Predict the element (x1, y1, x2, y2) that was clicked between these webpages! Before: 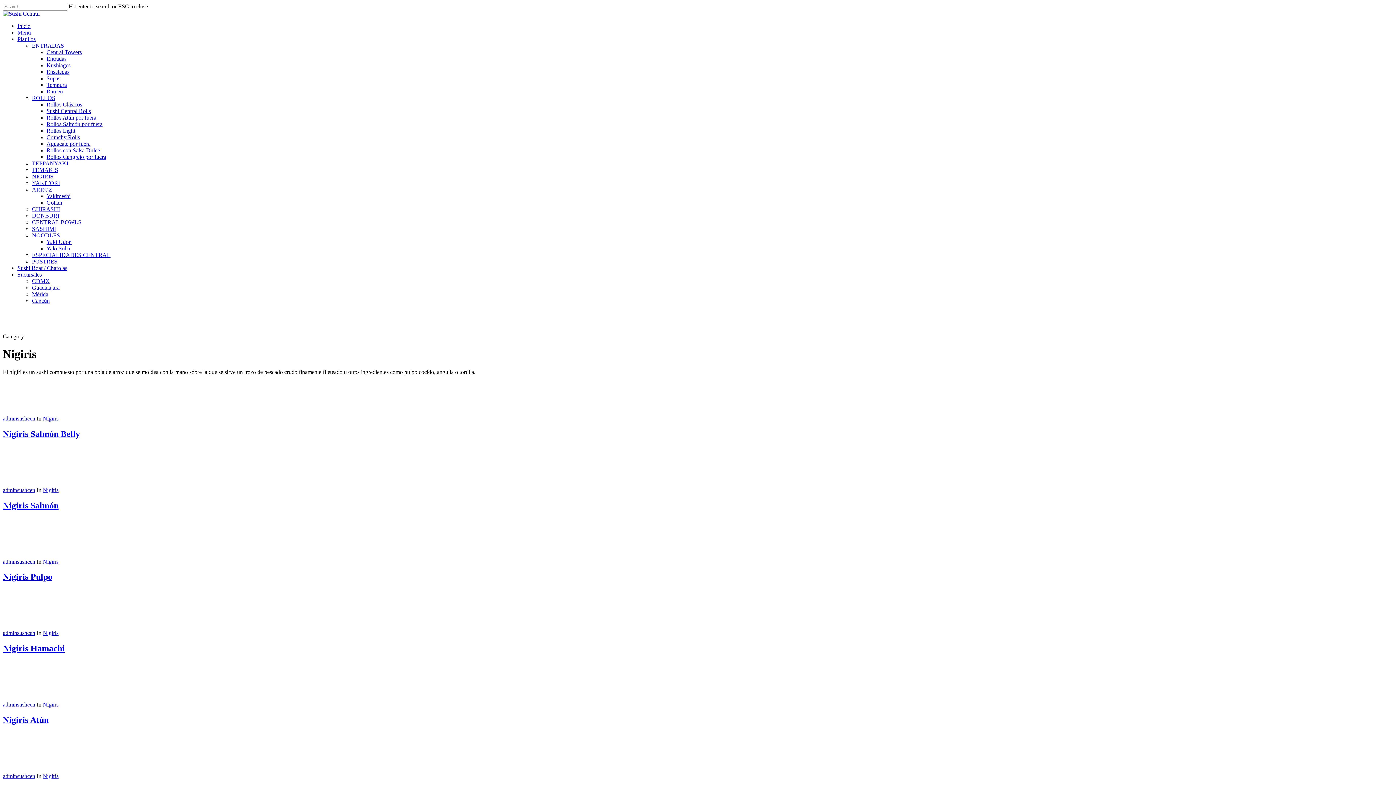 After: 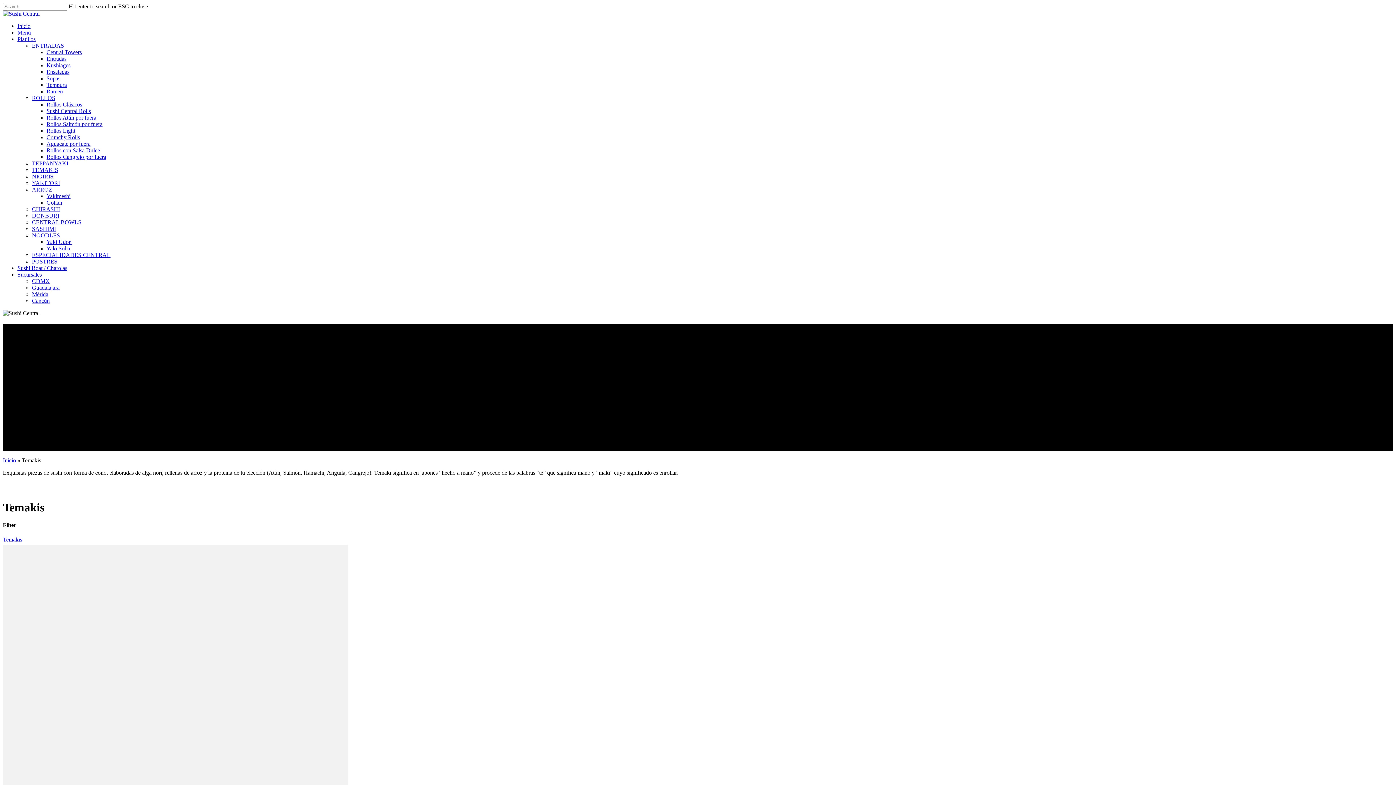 Action: bbox: (32, 166, 58, 173) label: TEMAKIS